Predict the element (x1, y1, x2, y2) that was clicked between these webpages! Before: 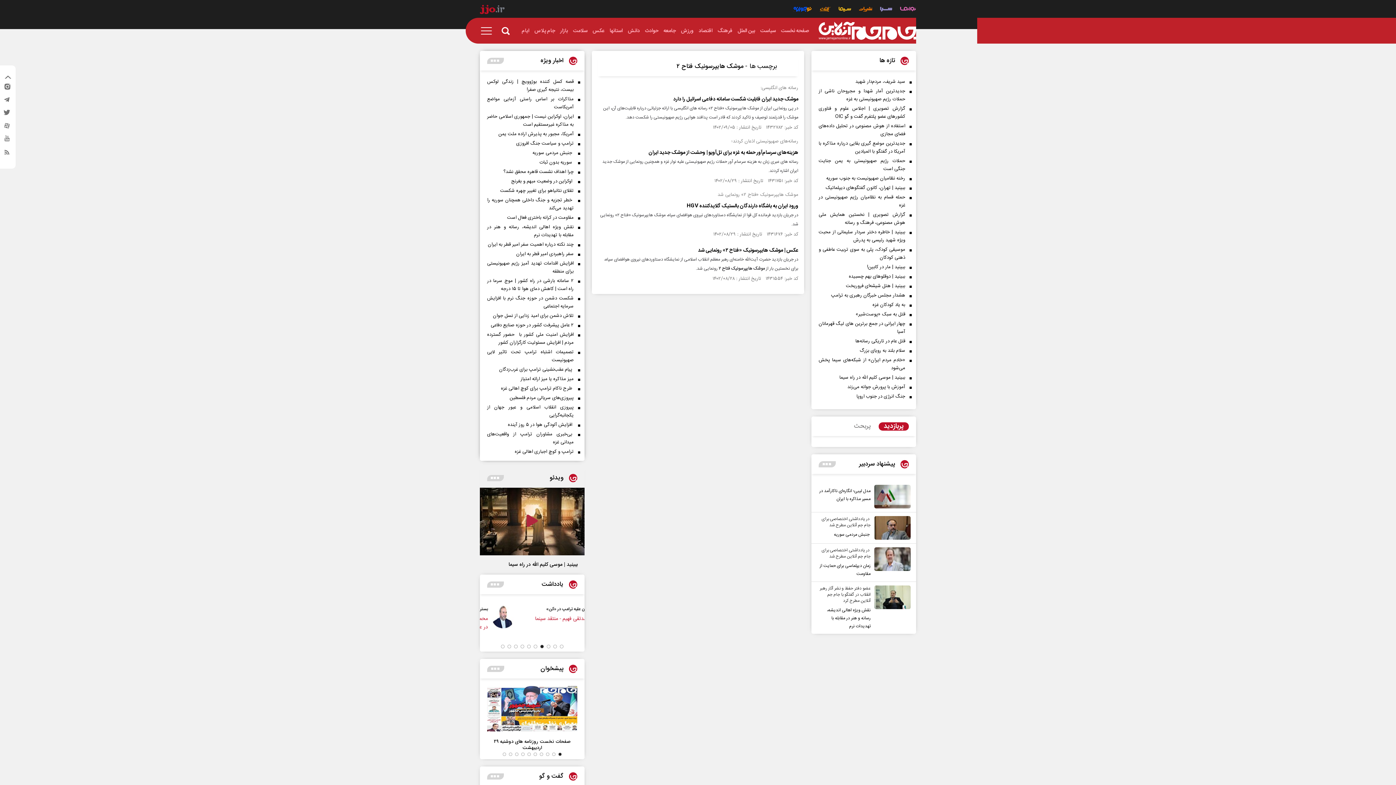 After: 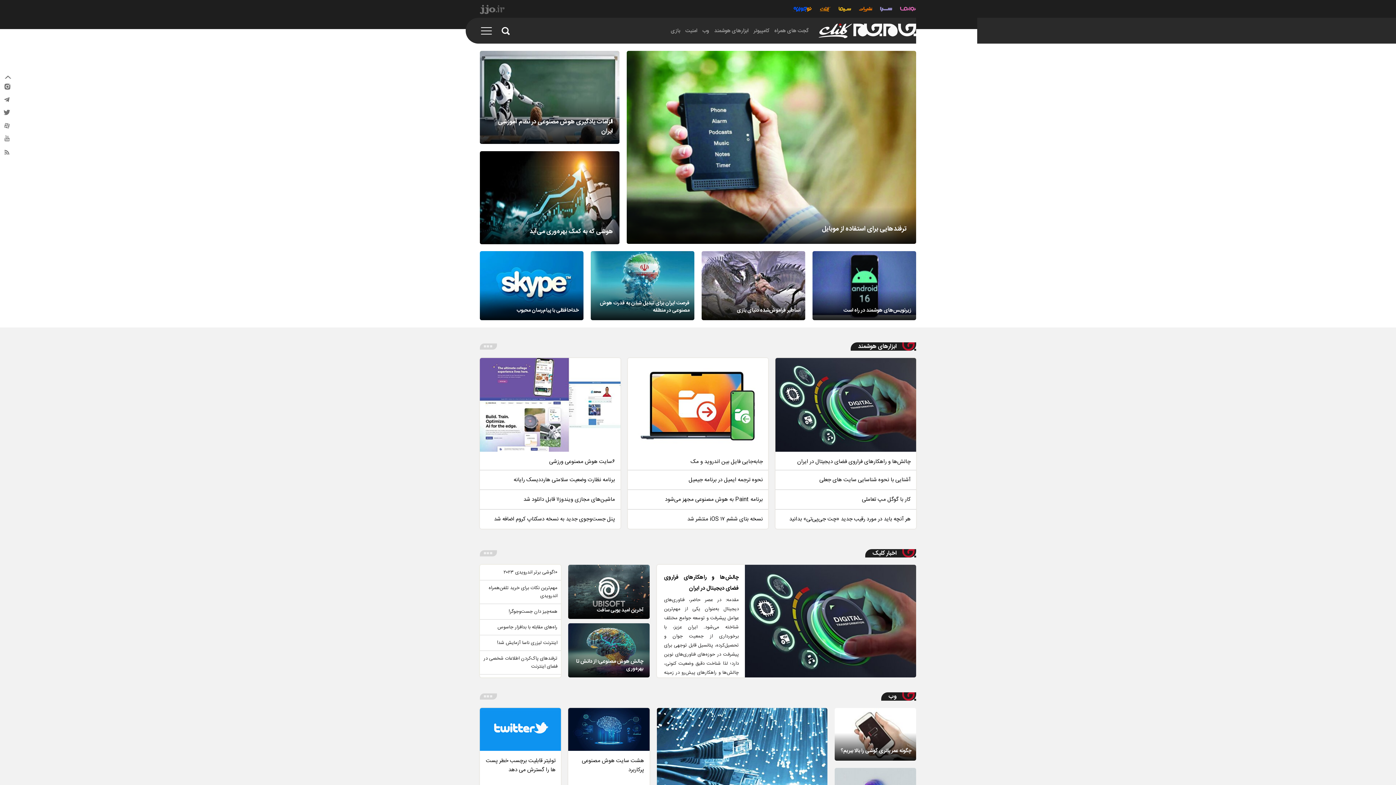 Action: label: service click bbox: (819, 6, 830, 14)